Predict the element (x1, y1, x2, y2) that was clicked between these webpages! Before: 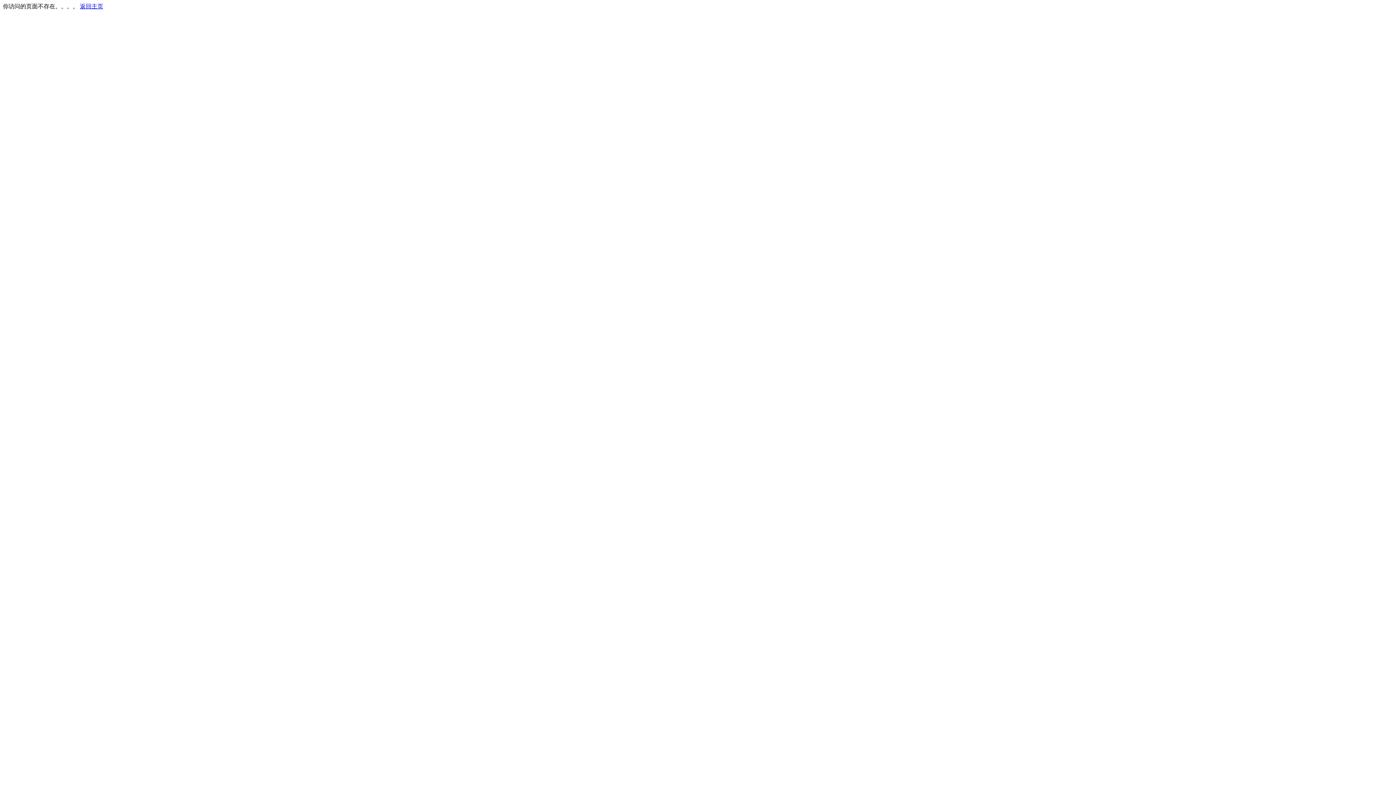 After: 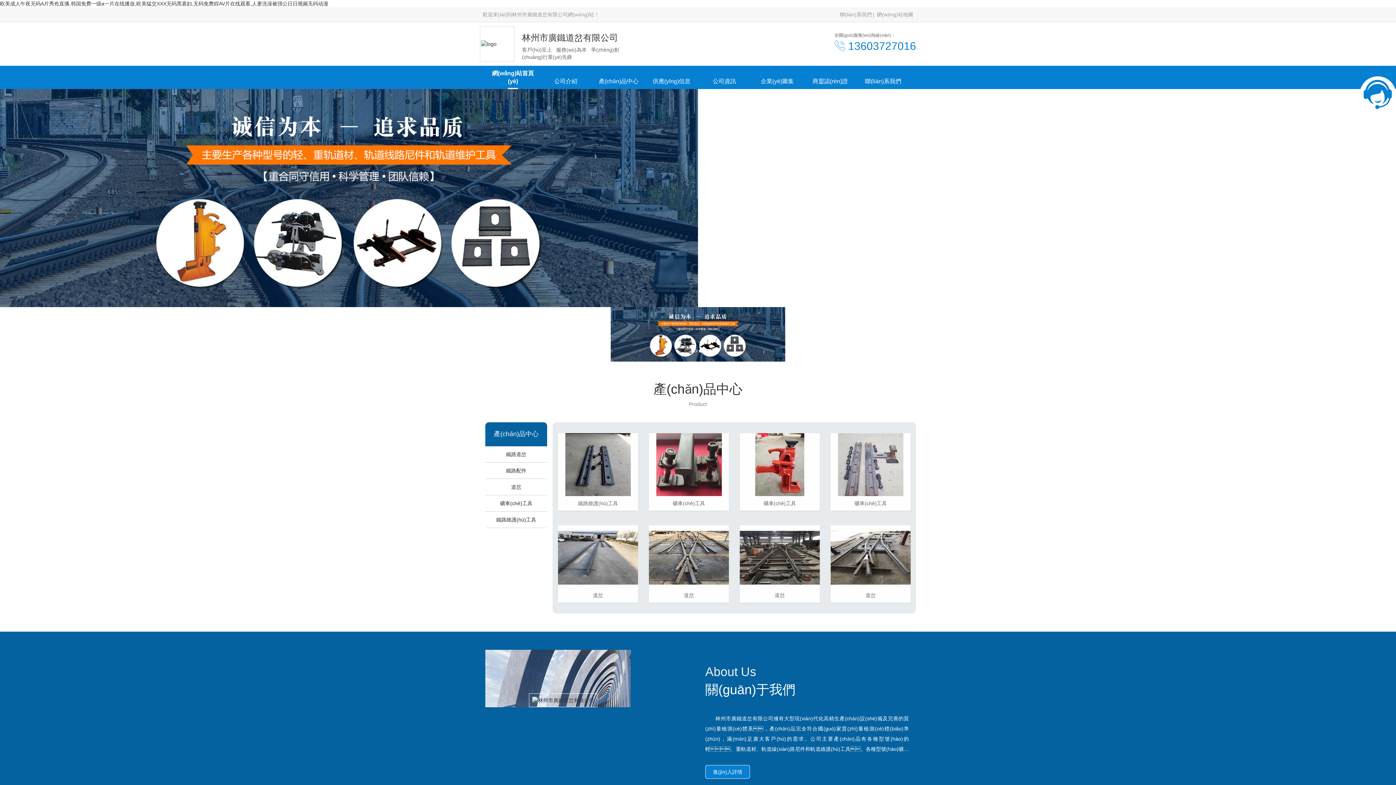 Action: label: 返回主页 bbox: (80, 3, 103, 9)